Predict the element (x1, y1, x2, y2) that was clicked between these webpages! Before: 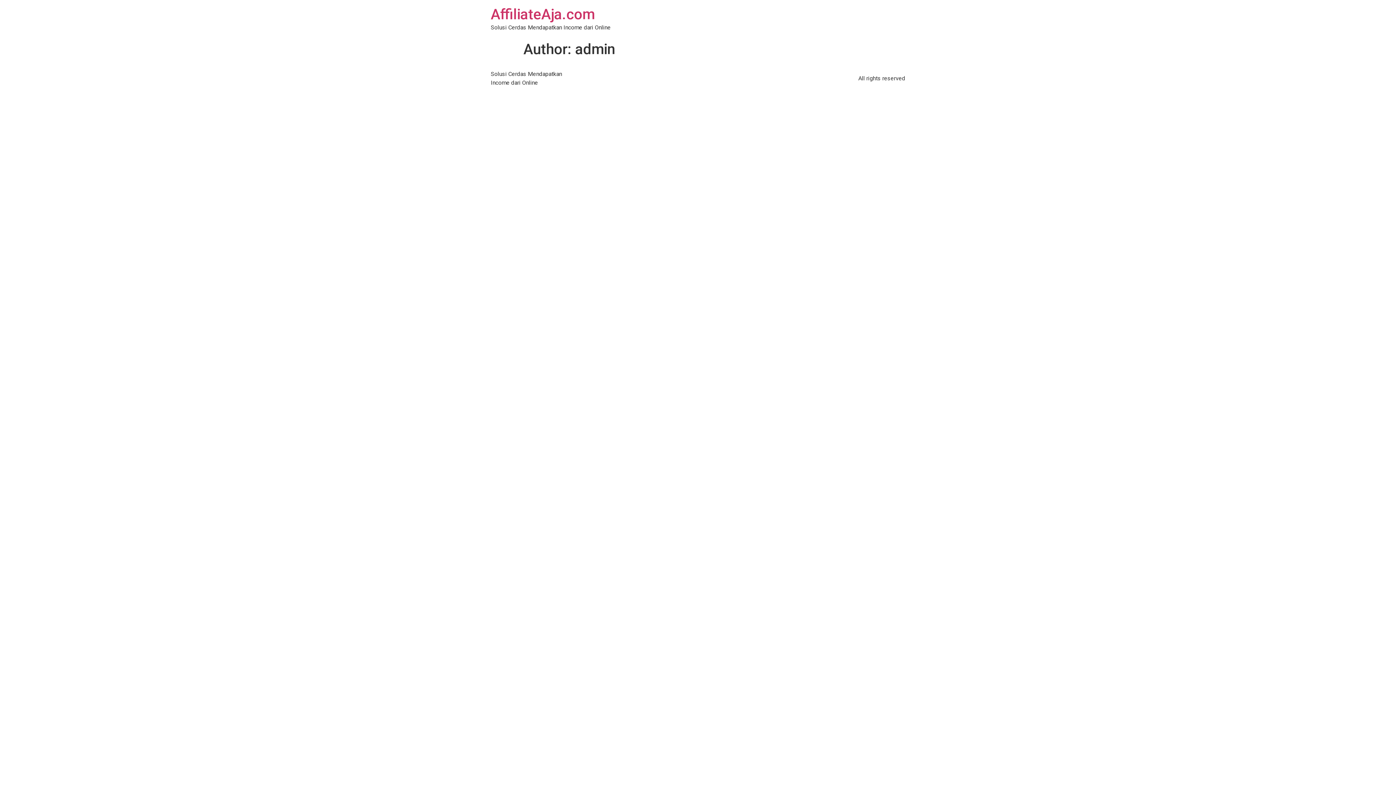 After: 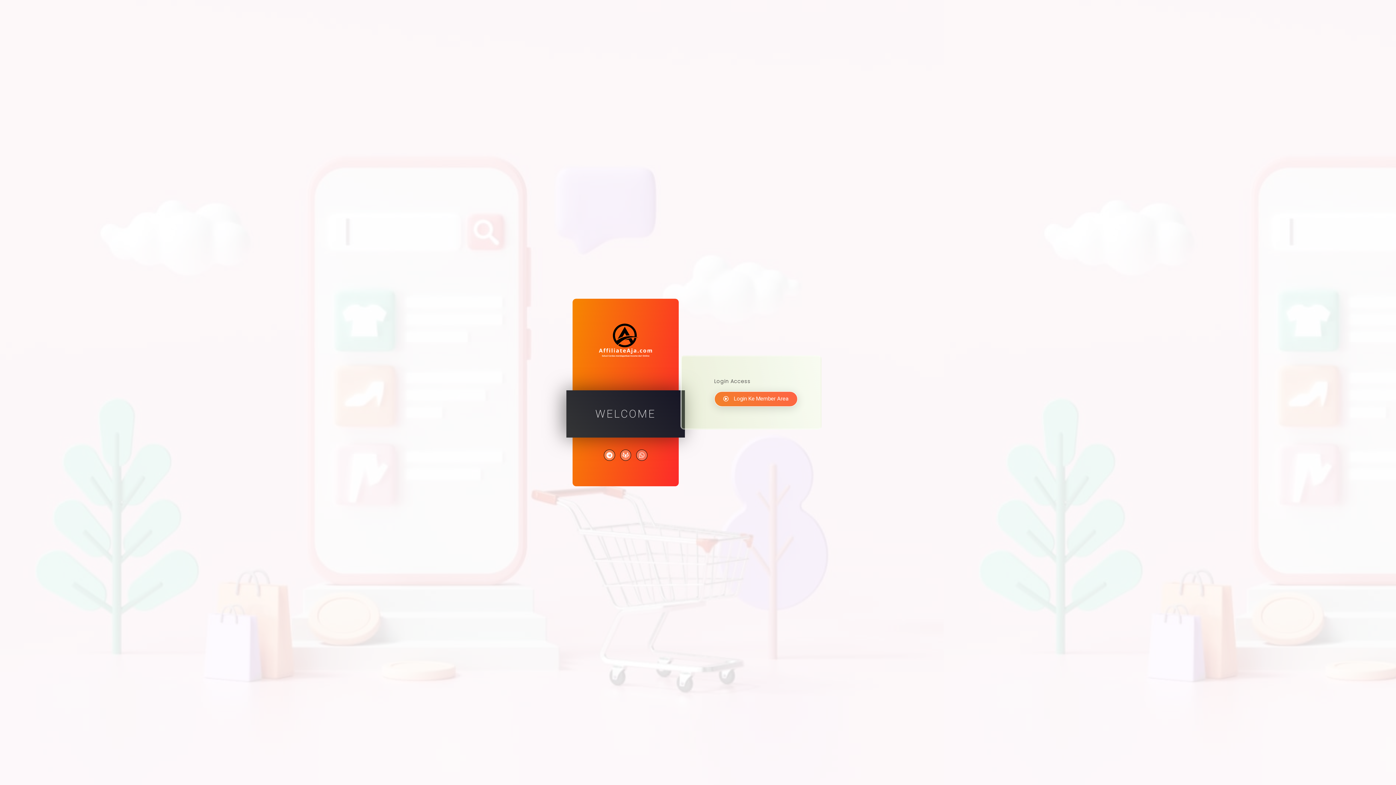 Action: bbox: (490, 5, 594, 22) label: AffiliateAja.com